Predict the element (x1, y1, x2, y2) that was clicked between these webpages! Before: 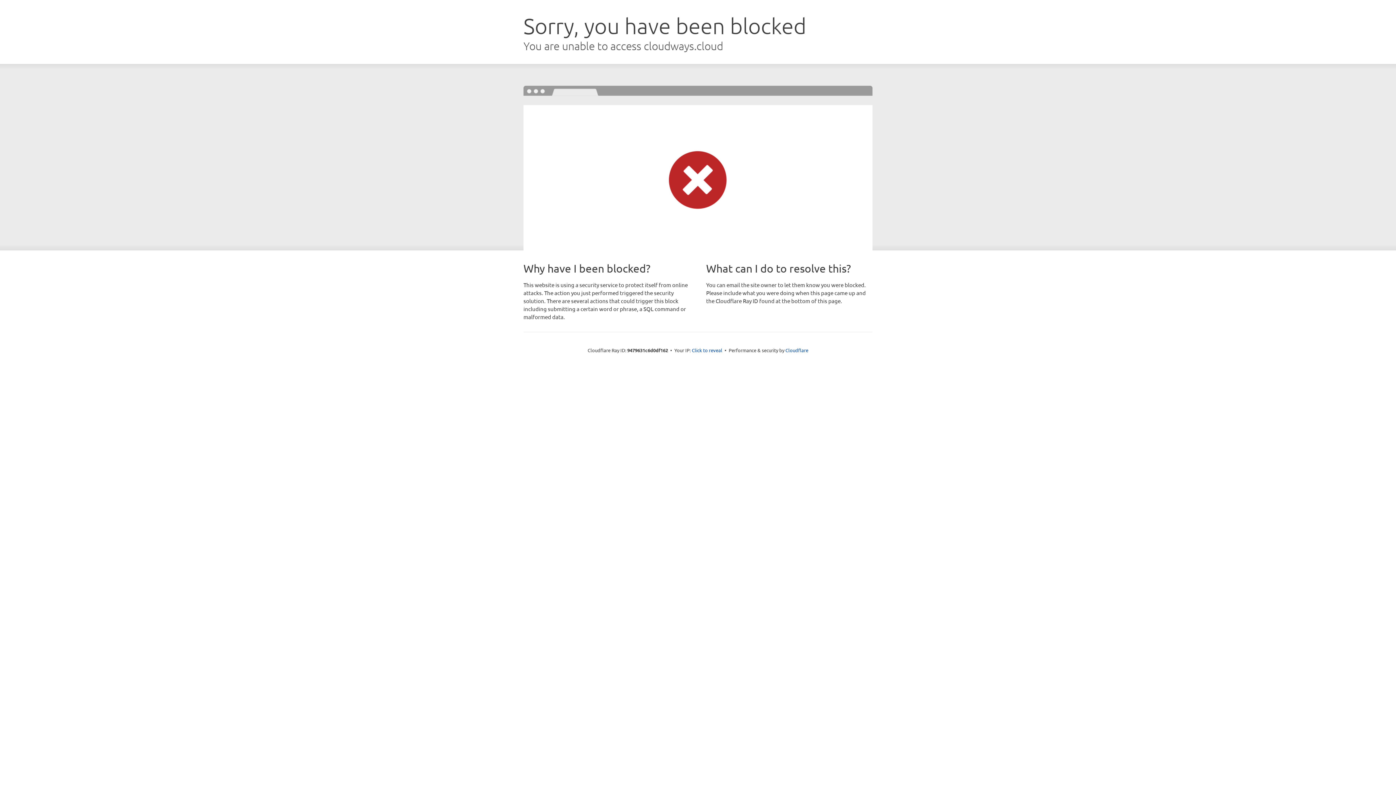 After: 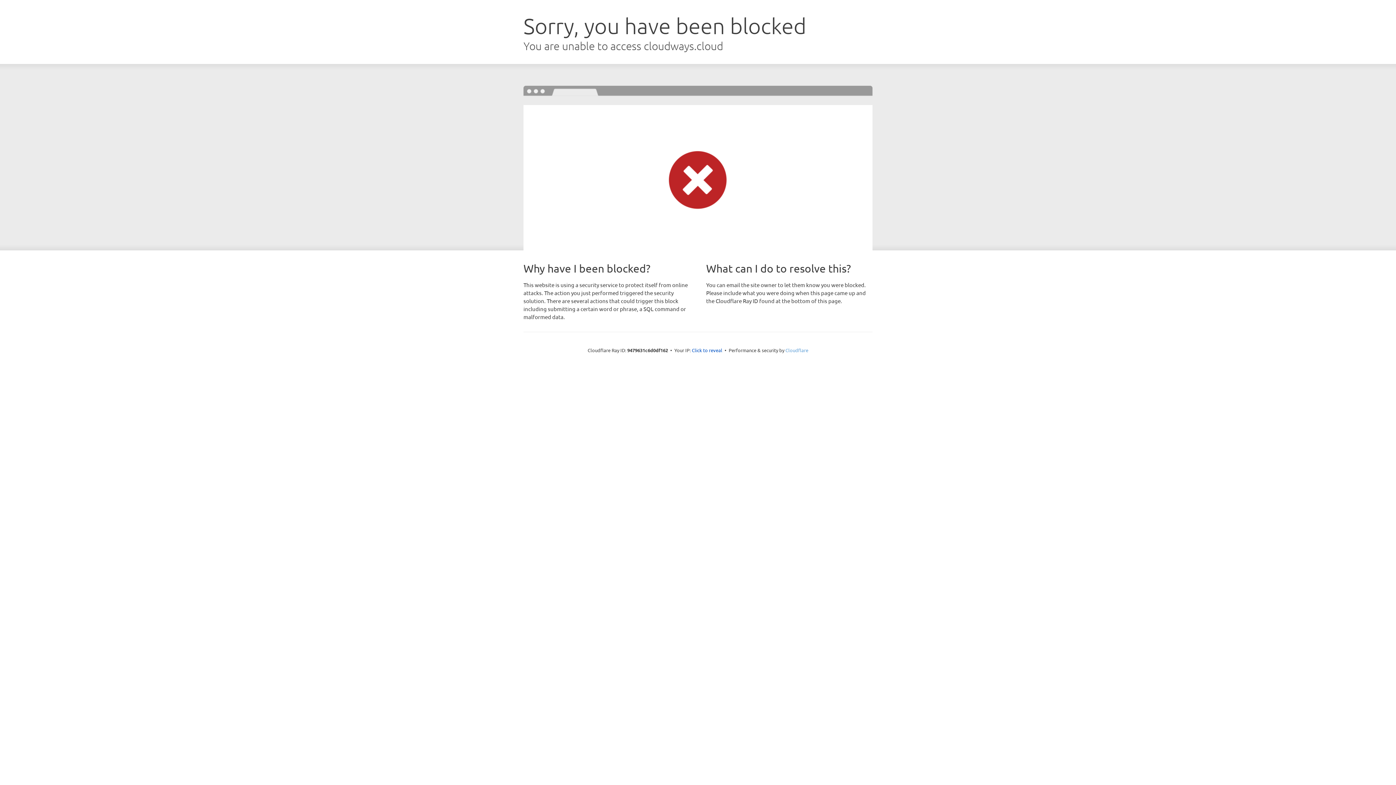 Action: label: Cloudflare bbox: (785, 347, 808, 353)